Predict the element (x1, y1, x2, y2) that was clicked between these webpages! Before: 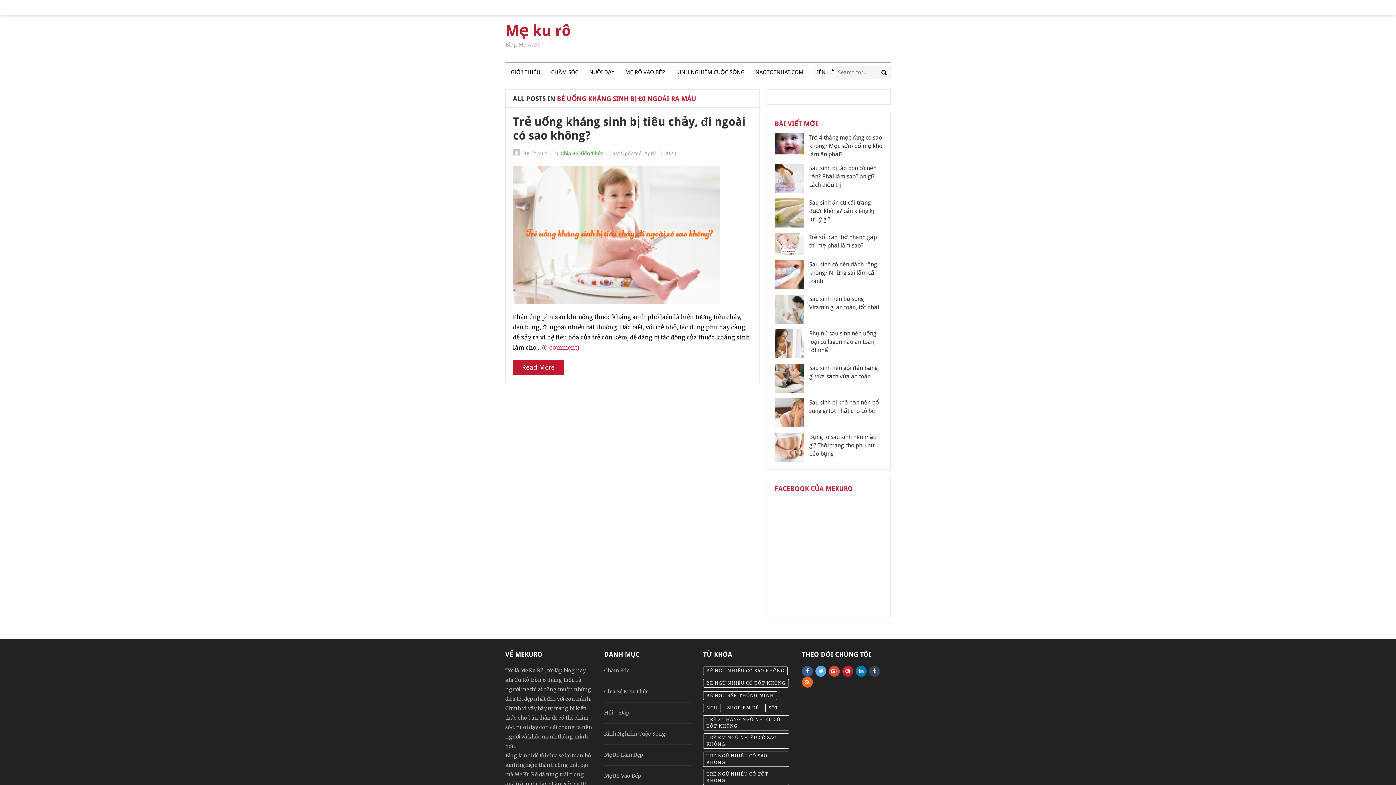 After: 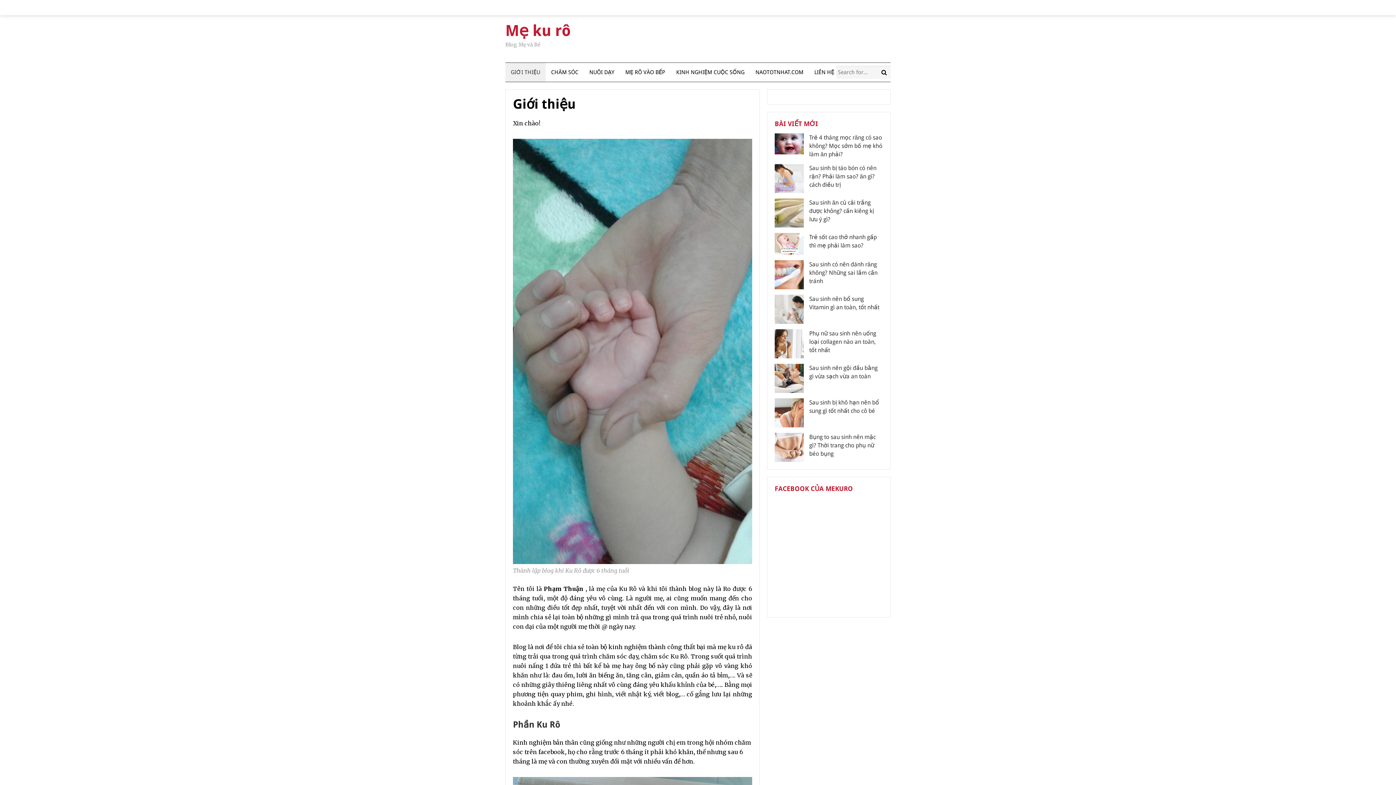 Action: label: GIỚI THIỆU bbox: (505, 62, 545, 81)